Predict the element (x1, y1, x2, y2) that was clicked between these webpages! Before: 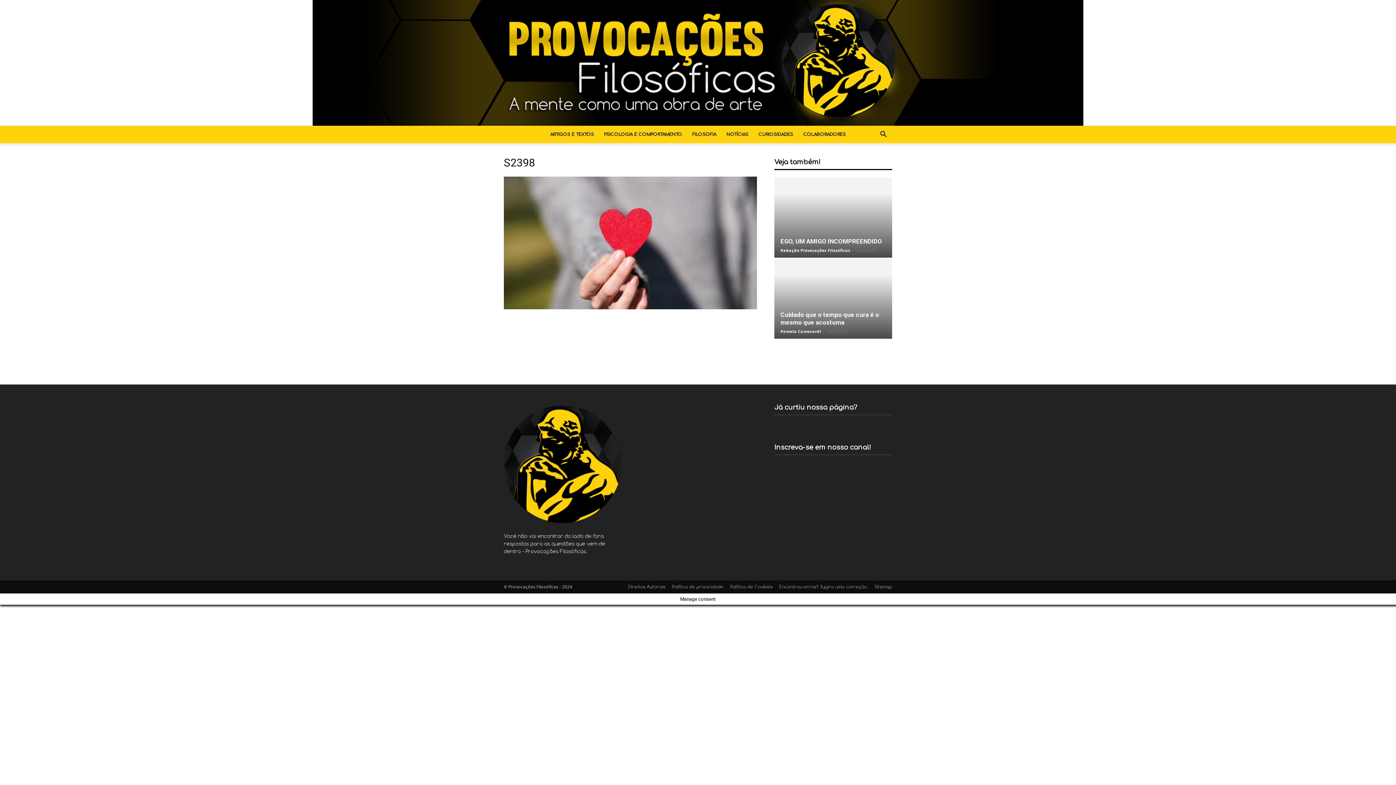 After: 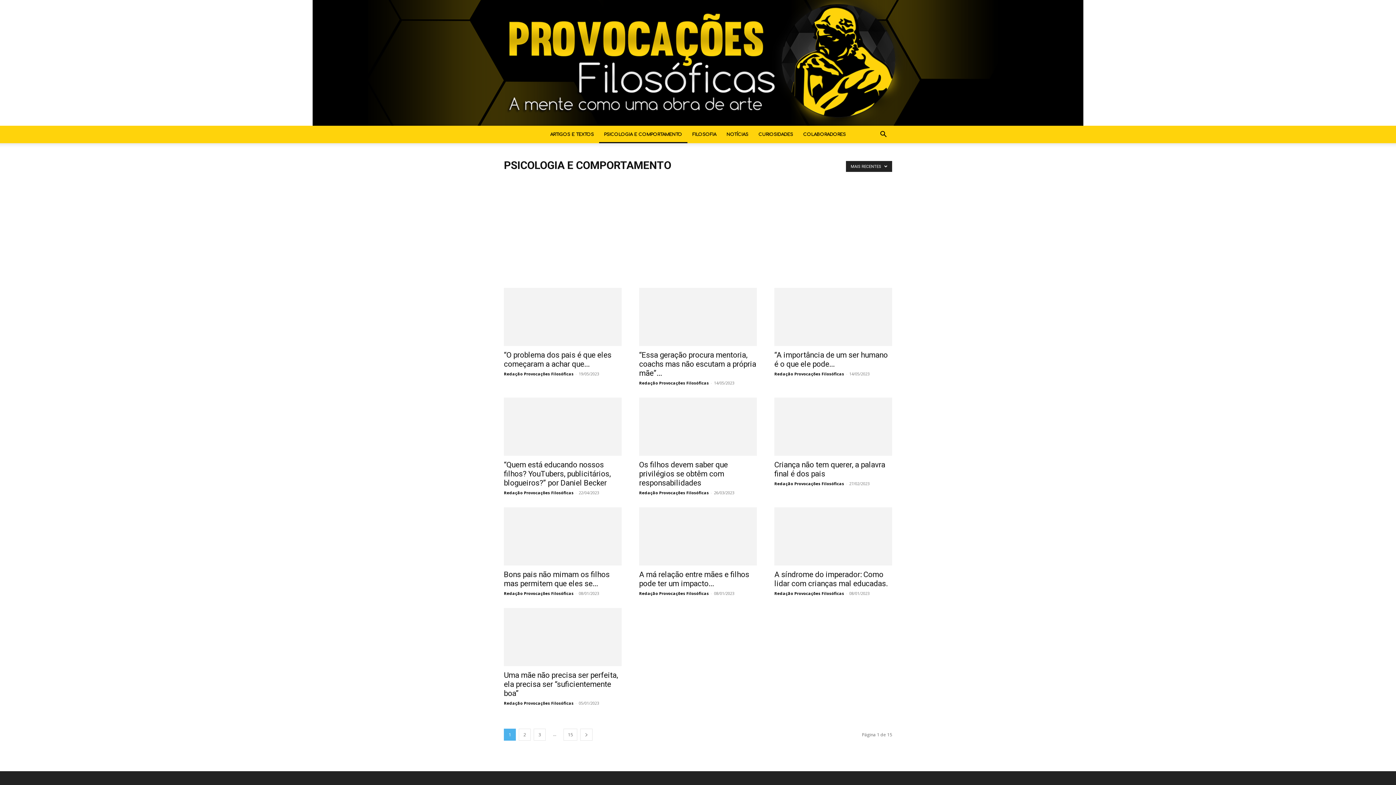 Action: bbox: (599, 125, 687, 143) label: PSICOLOGIA E COMPORTAMENTO